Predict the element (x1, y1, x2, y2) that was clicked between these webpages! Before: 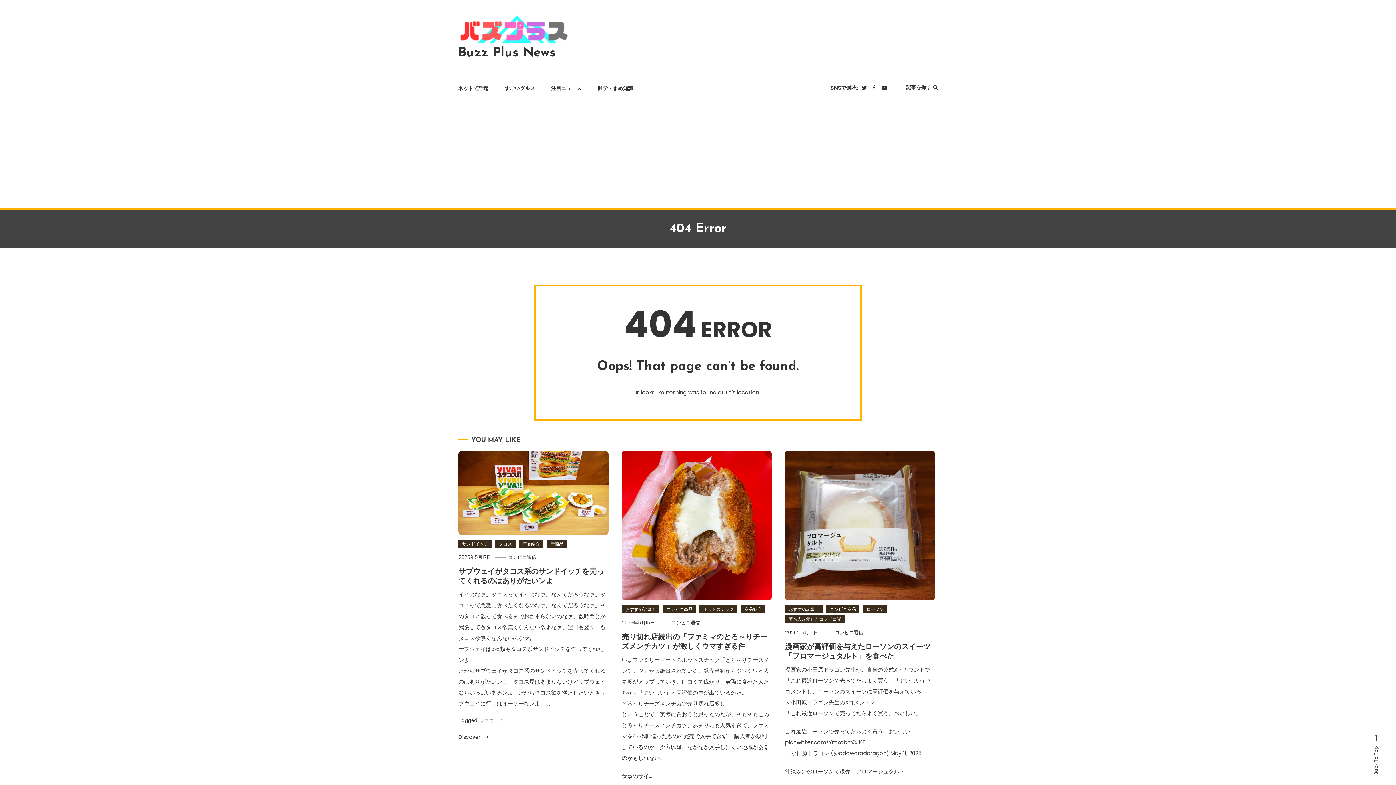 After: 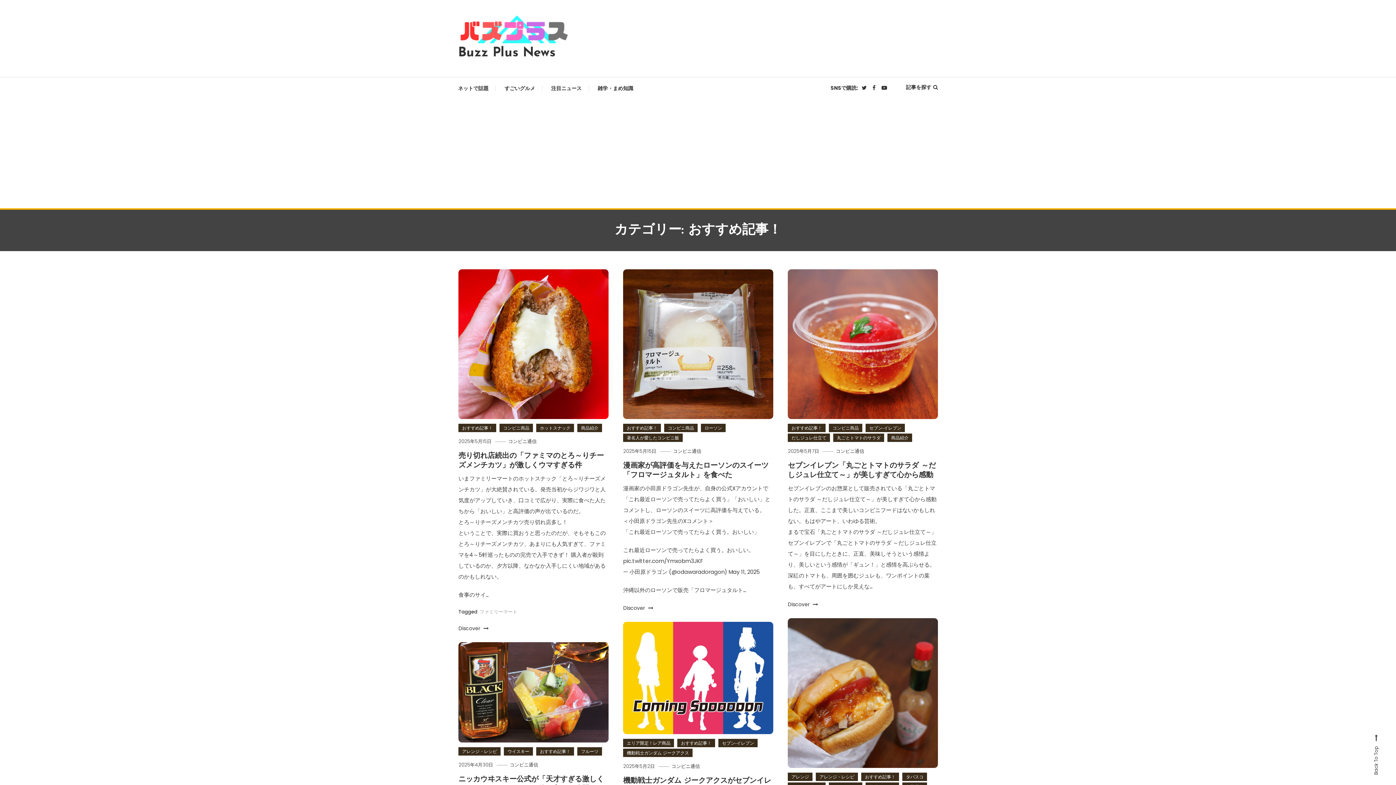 Action: label: おすすめ記事！ bbox: (785, 605, 823, 613)